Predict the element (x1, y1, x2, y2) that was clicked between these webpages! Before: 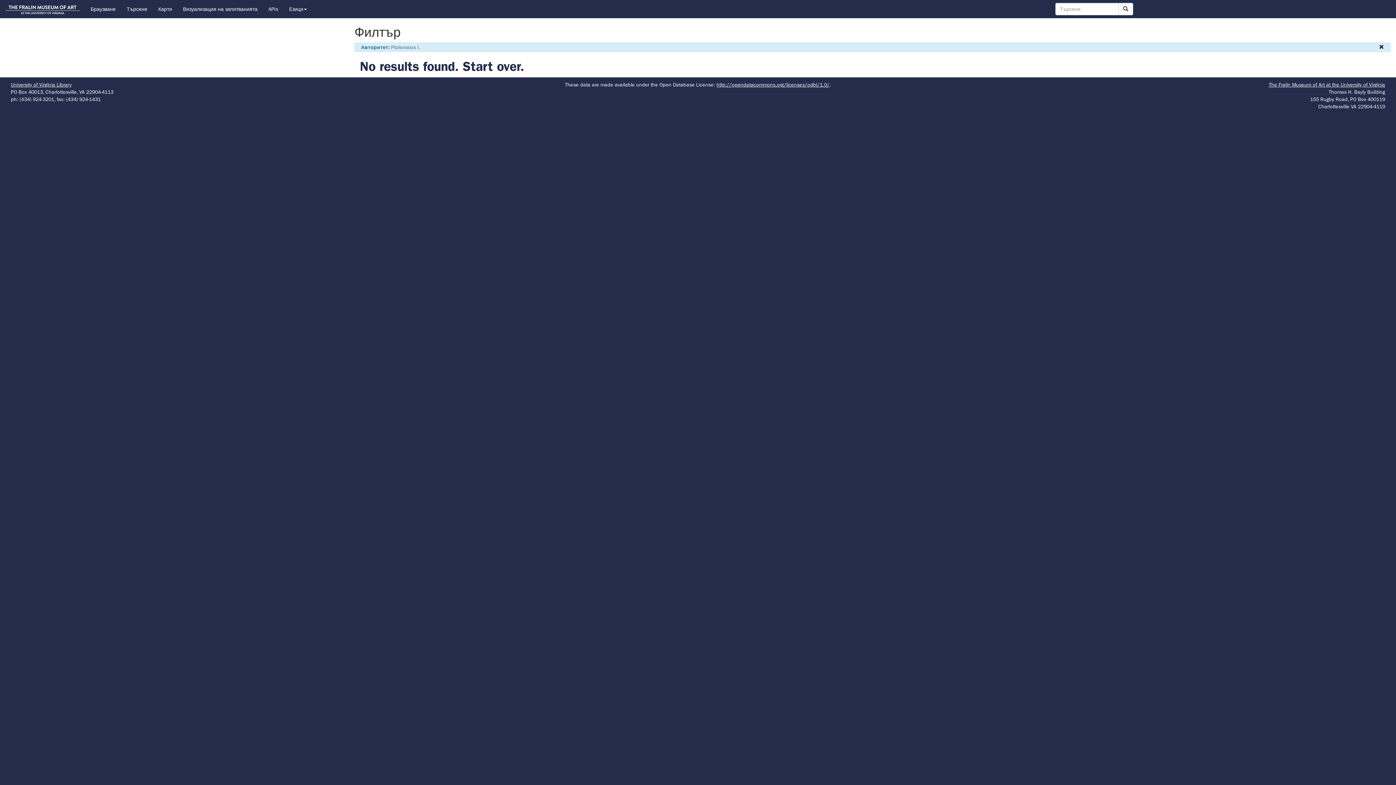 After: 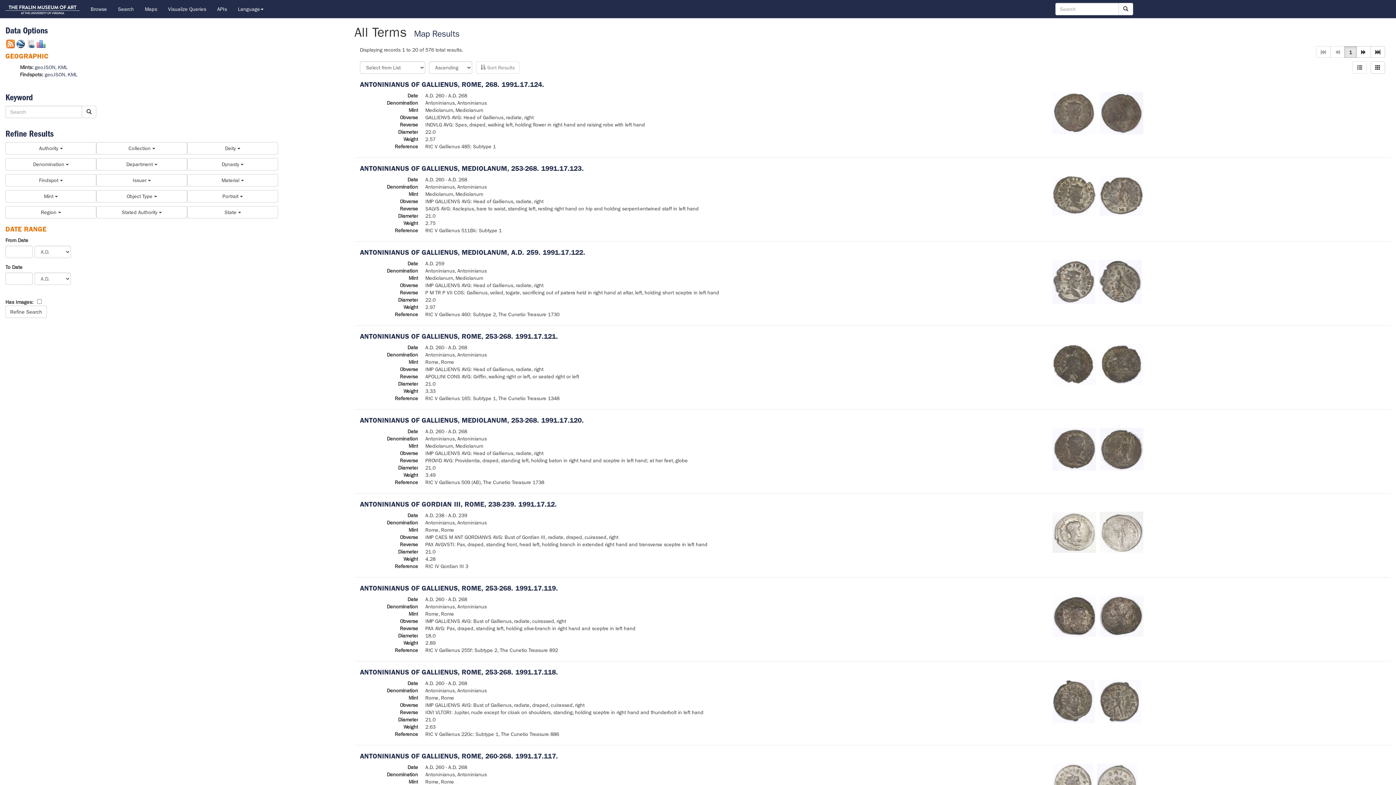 Action: label: Start over. bbox: (462, 58, 524, 74)